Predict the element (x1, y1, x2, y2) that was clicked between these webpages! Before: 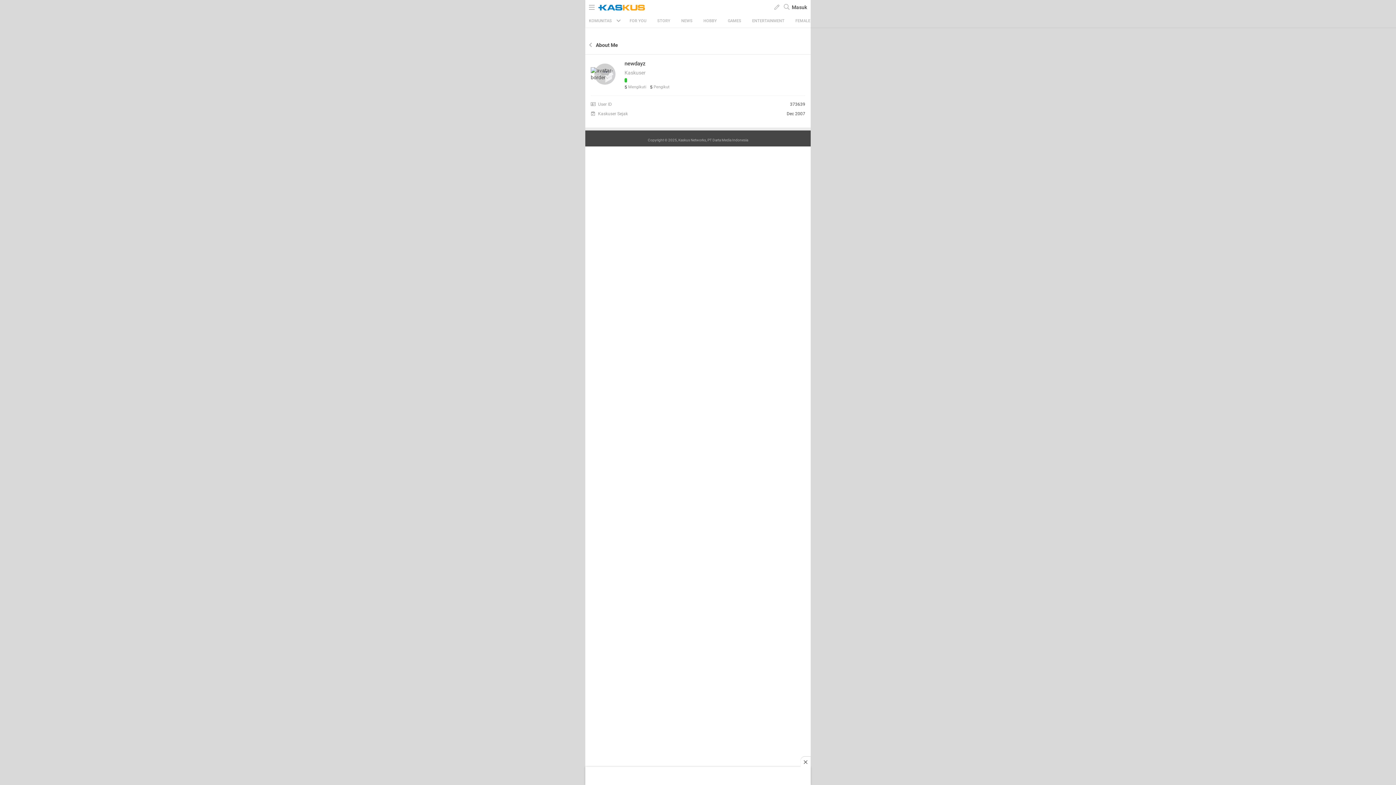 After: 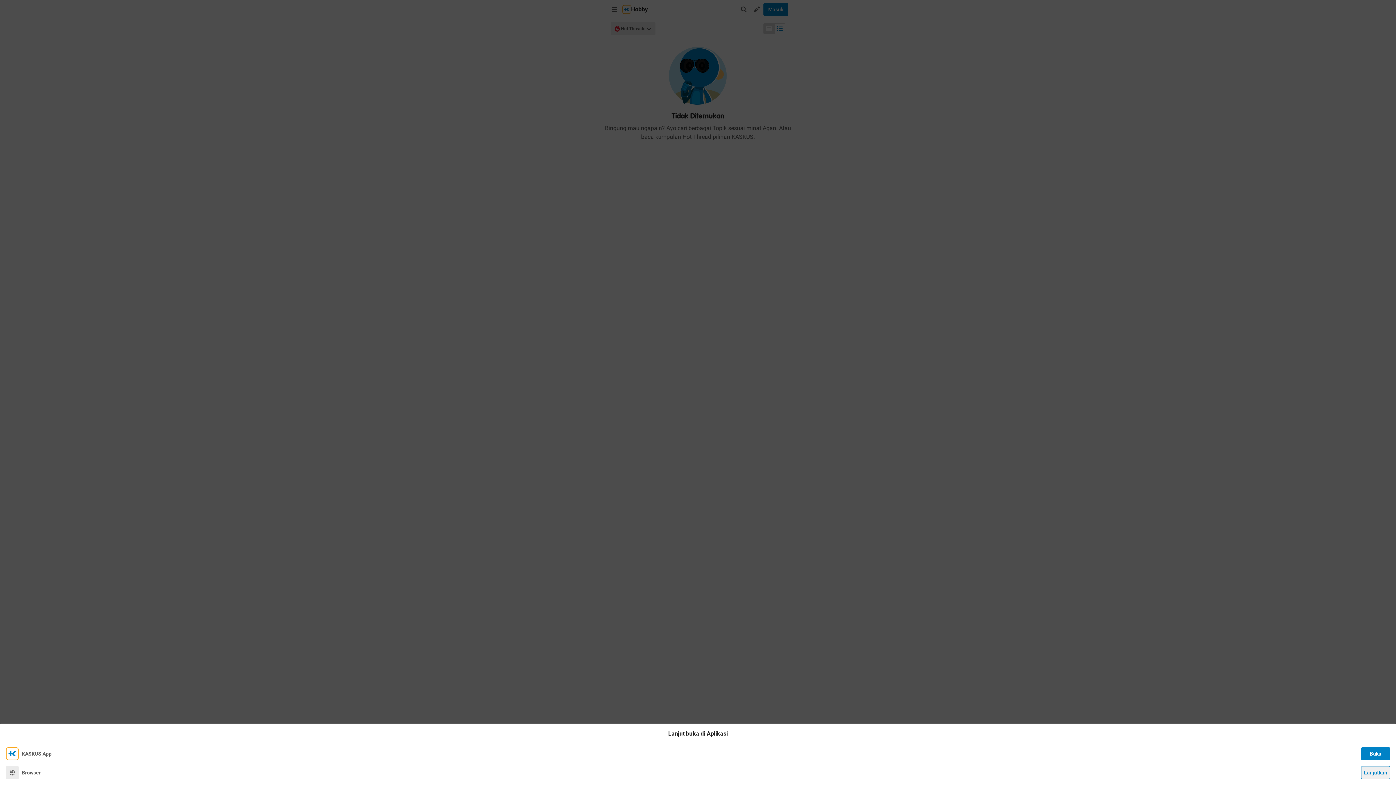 Action: bbox: (703, 18, 717, 23) label: HOBBY